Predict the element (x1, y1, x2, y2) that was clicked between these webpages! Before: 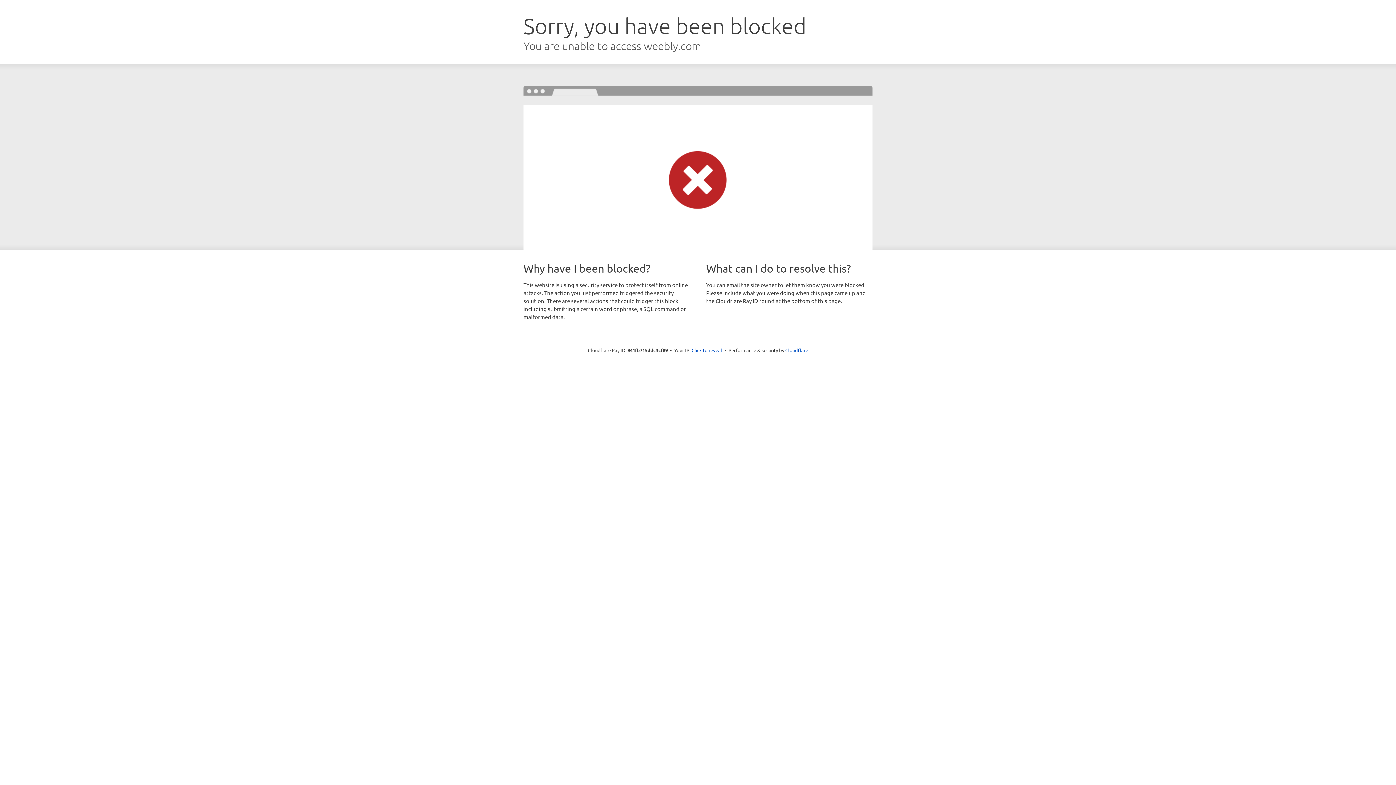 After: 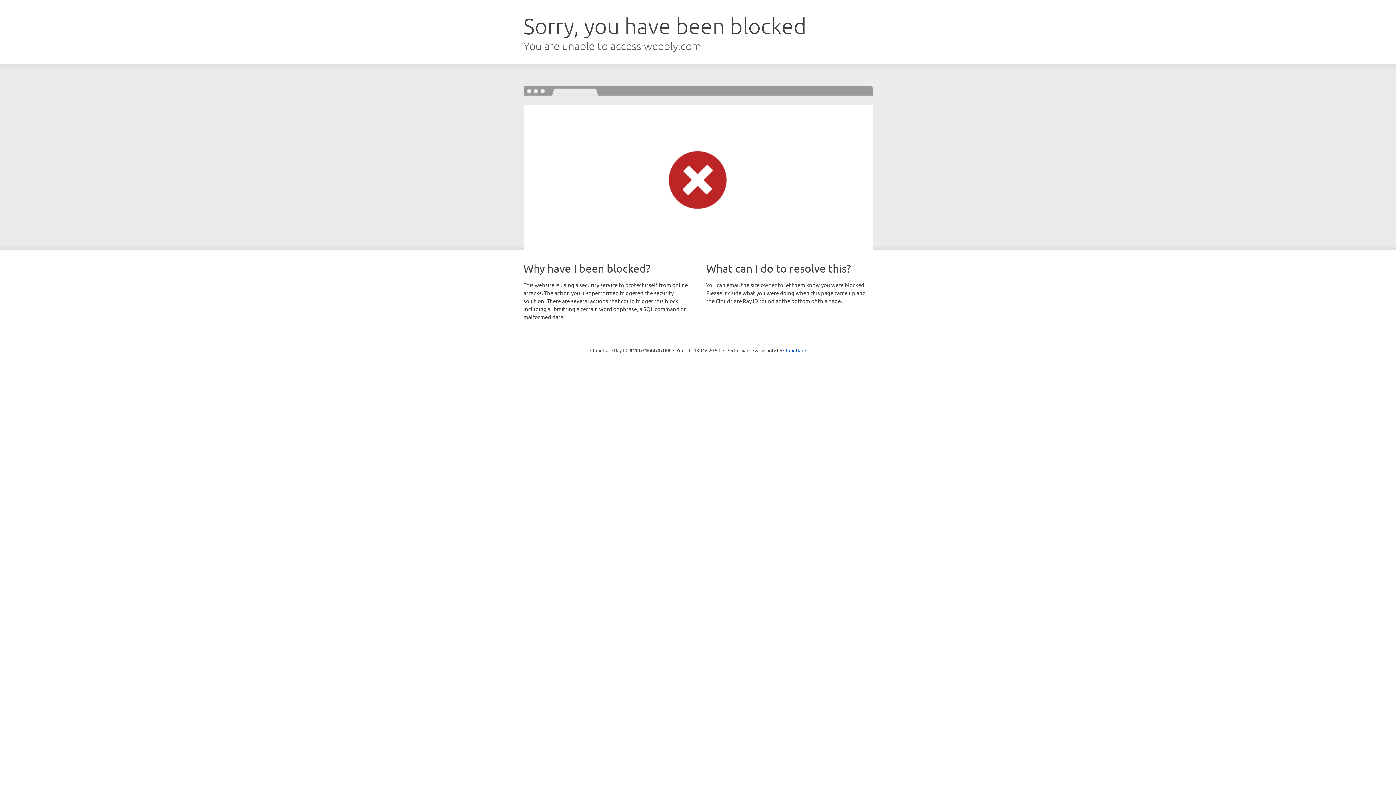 Action: label: Click to reveal bbox: (691, 346, 722, 353)